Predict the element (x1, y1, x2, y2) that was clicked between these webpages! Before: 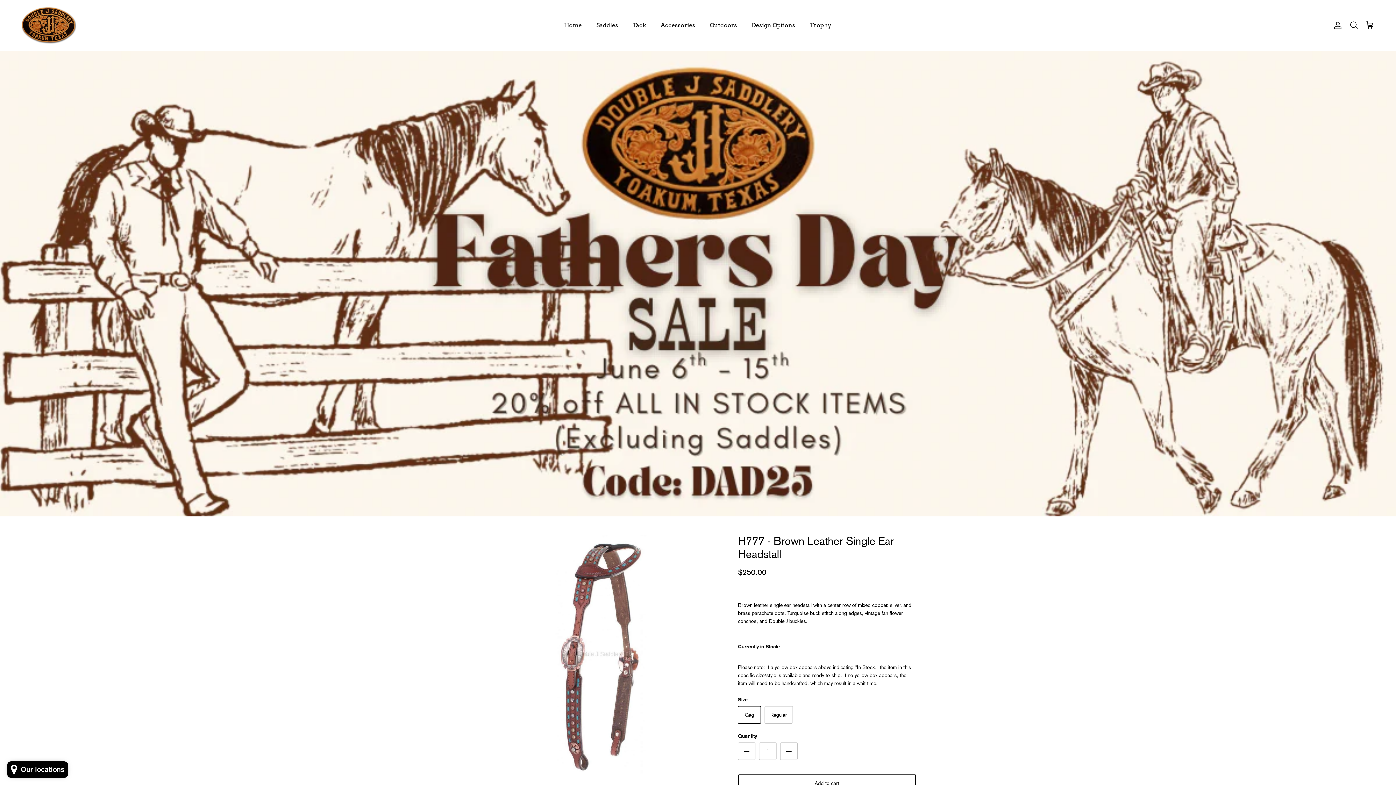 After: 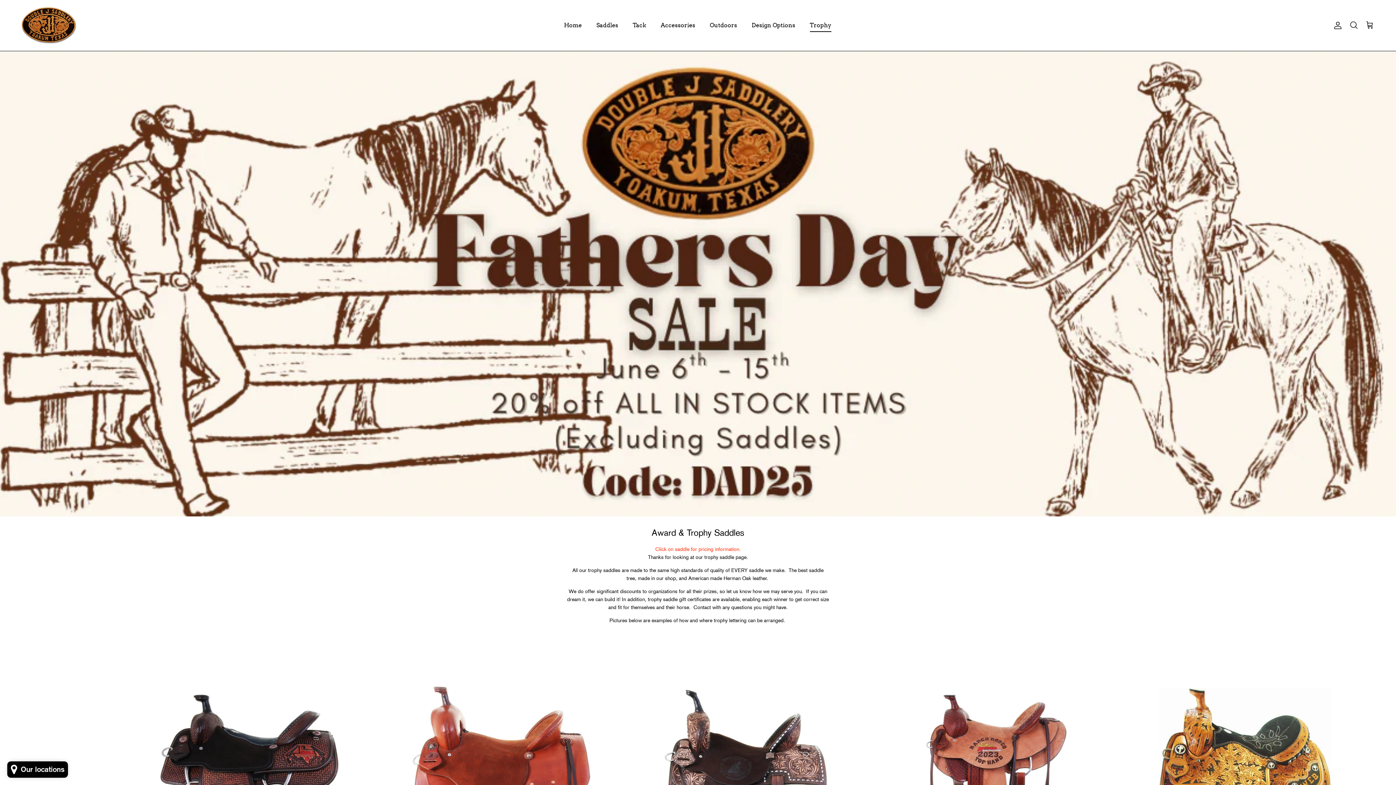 Action: bbox: (803, 13, 838, 37) label: Trophy